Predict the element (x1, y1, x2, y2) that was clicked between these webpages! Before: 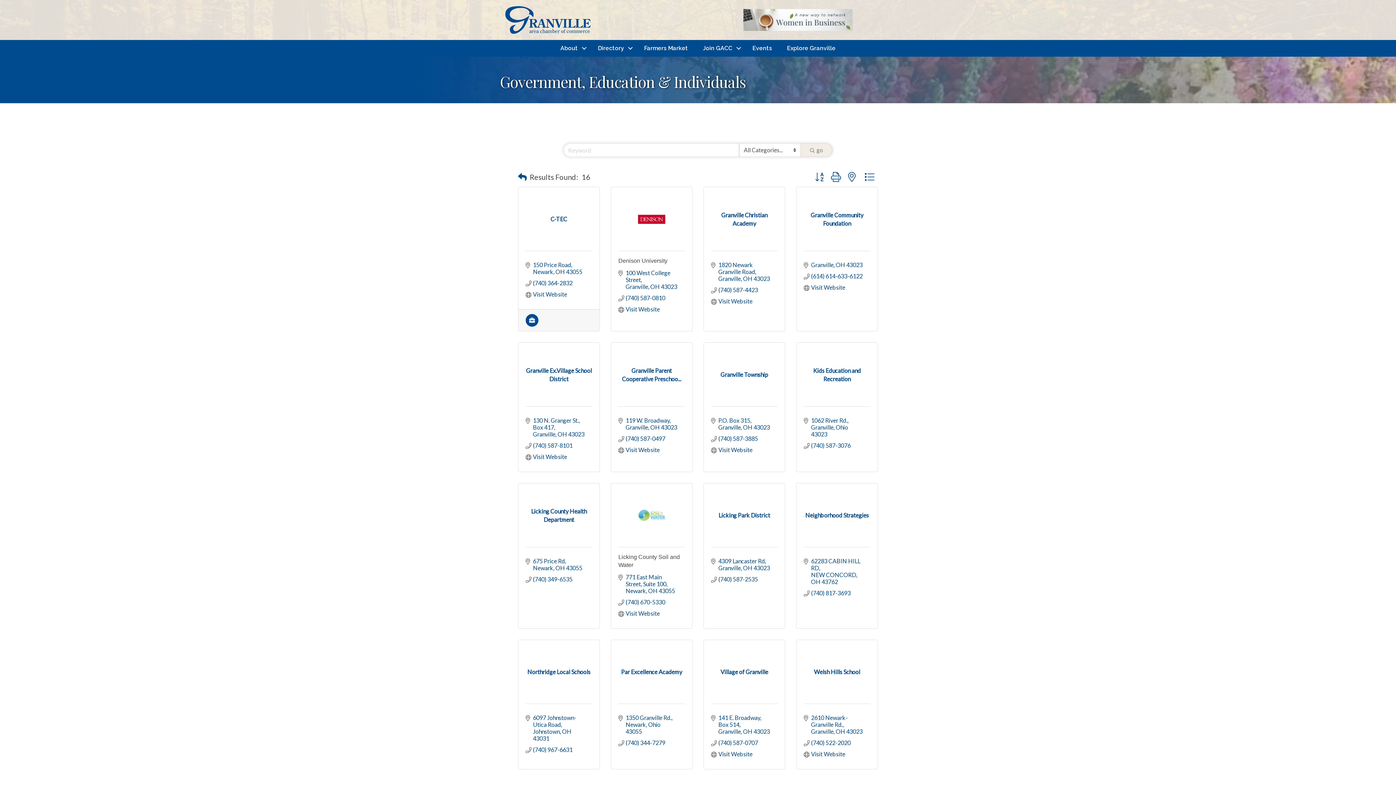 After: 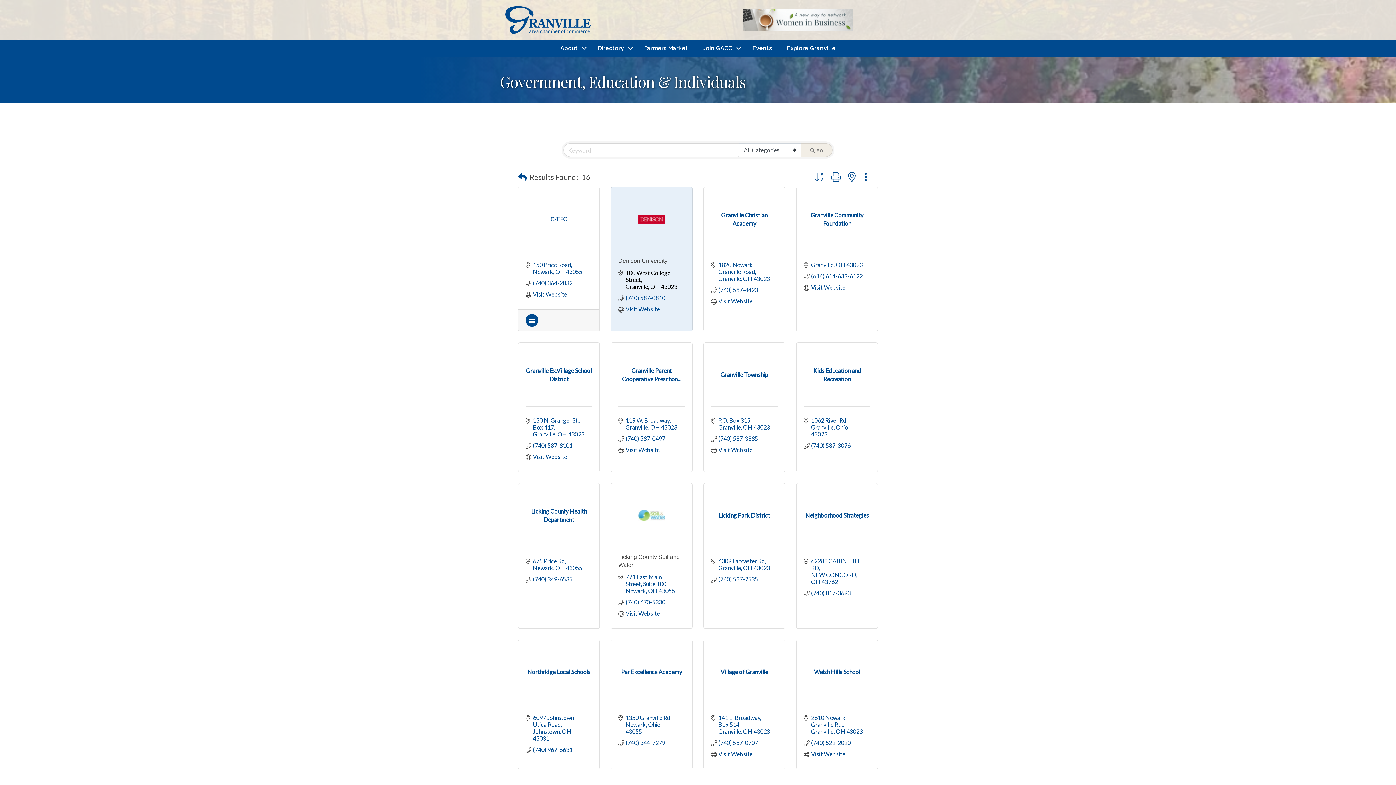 Action: label: 100 West College Street
Granville OH 43023 bbox: (625, 269, 677, 290)